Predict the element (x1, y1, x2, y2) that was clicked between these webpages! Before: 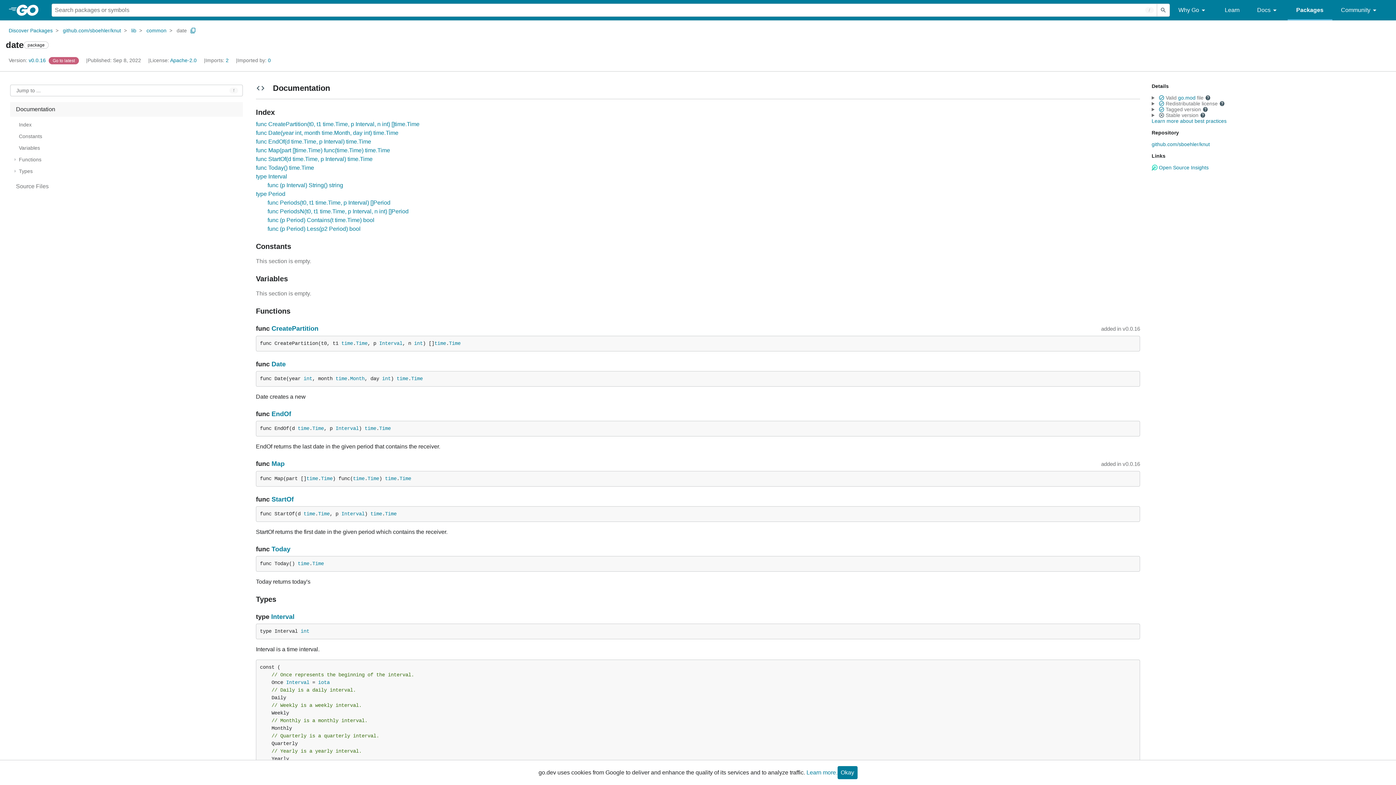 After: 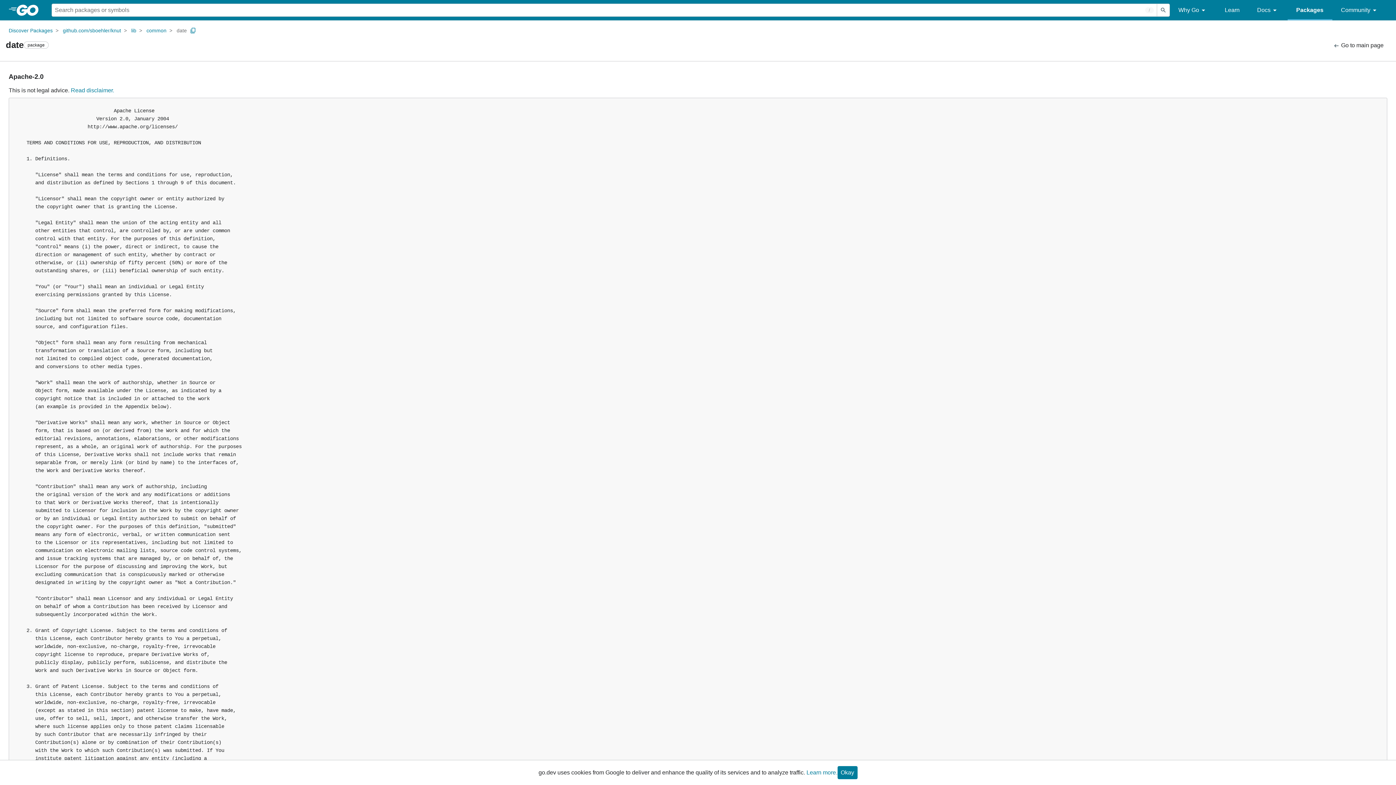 Action: label: Apache-2.0 bbox: (170, 57, 196, 63)